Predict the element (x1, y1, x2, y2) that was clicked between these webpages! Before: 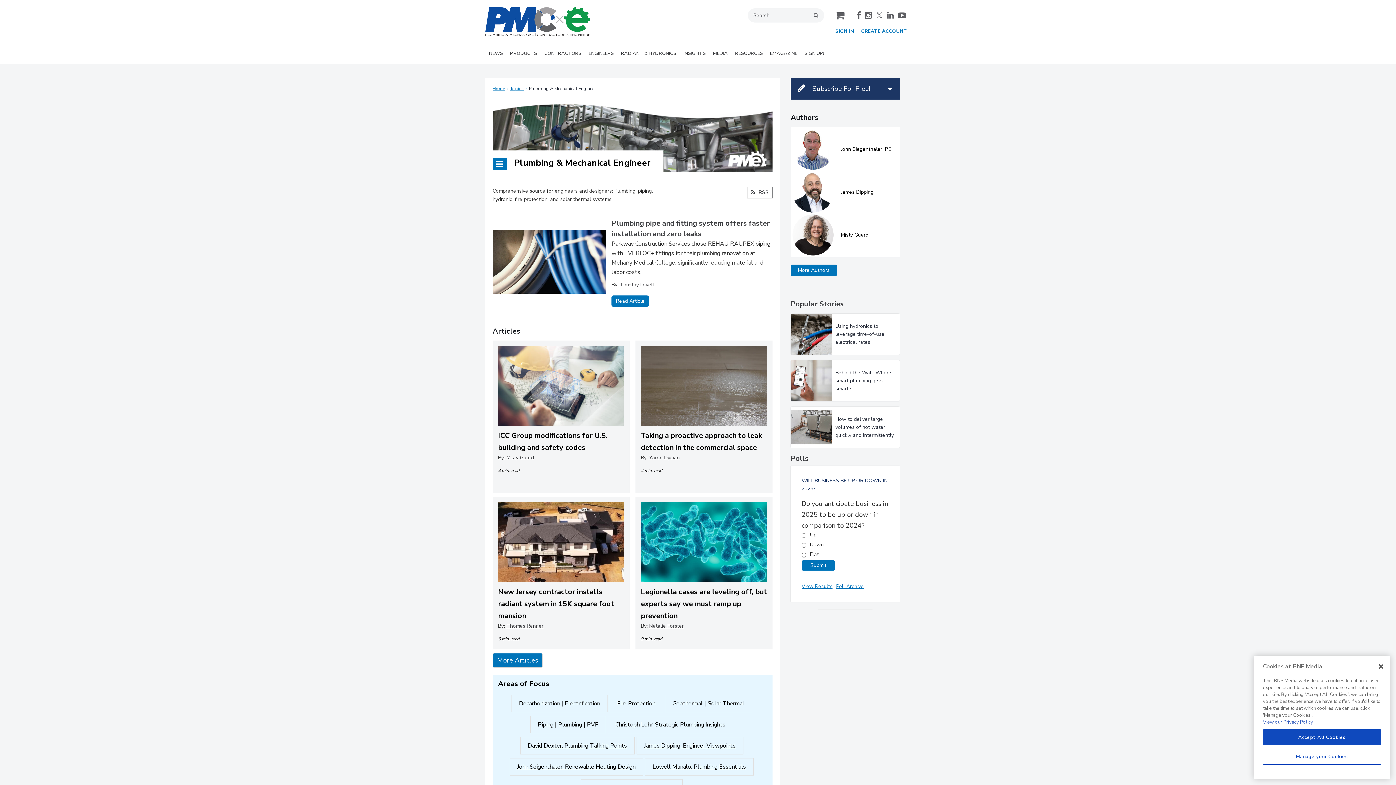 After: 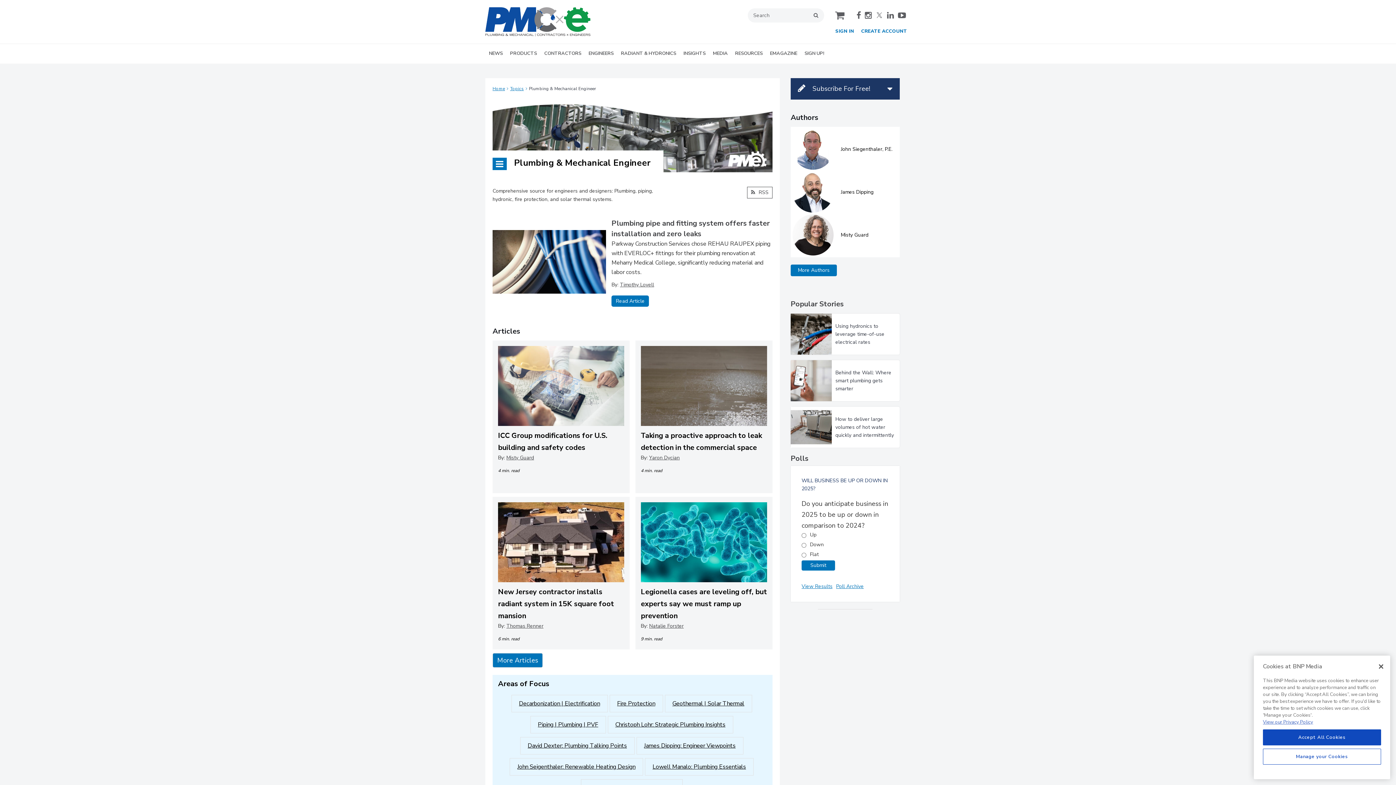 Action: label: youtube bbox: (898, 11, 906, 19)